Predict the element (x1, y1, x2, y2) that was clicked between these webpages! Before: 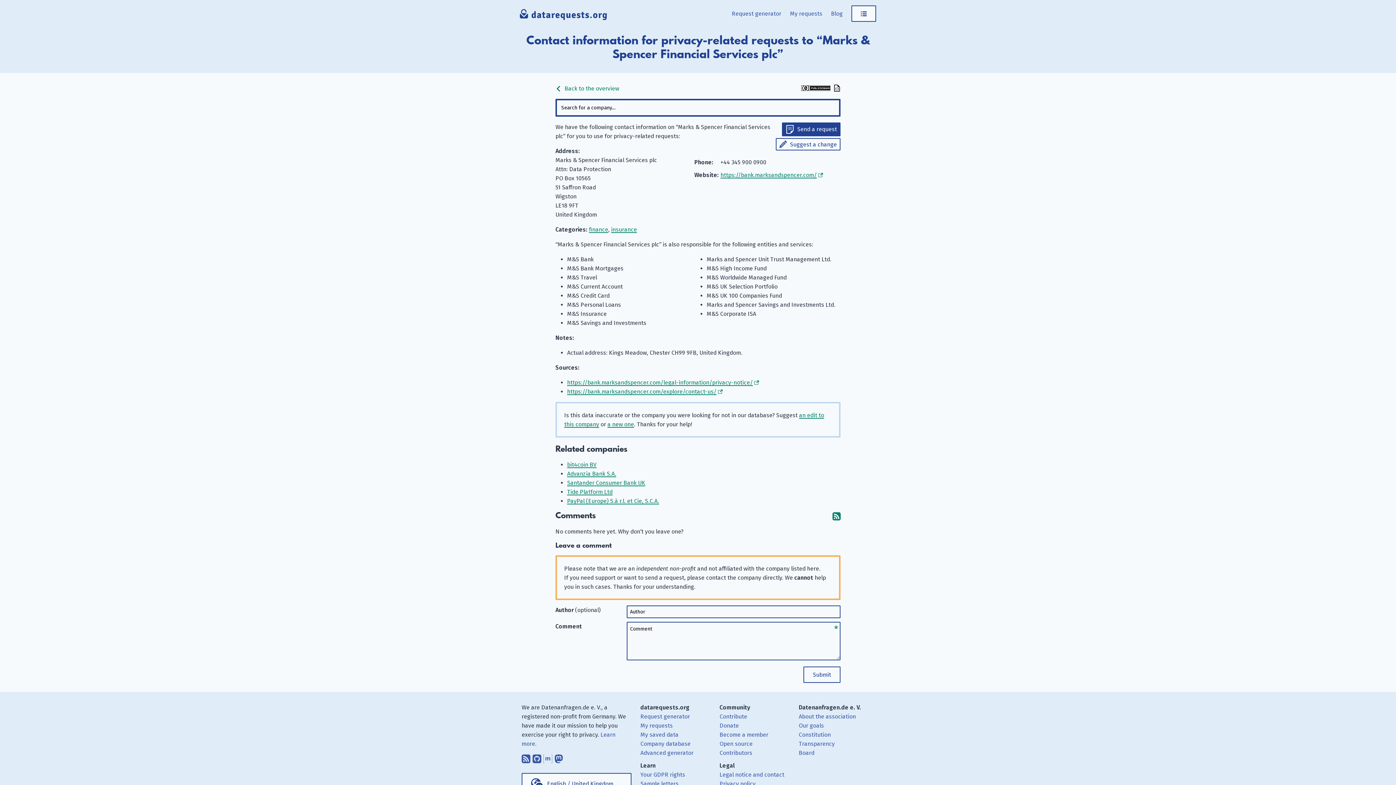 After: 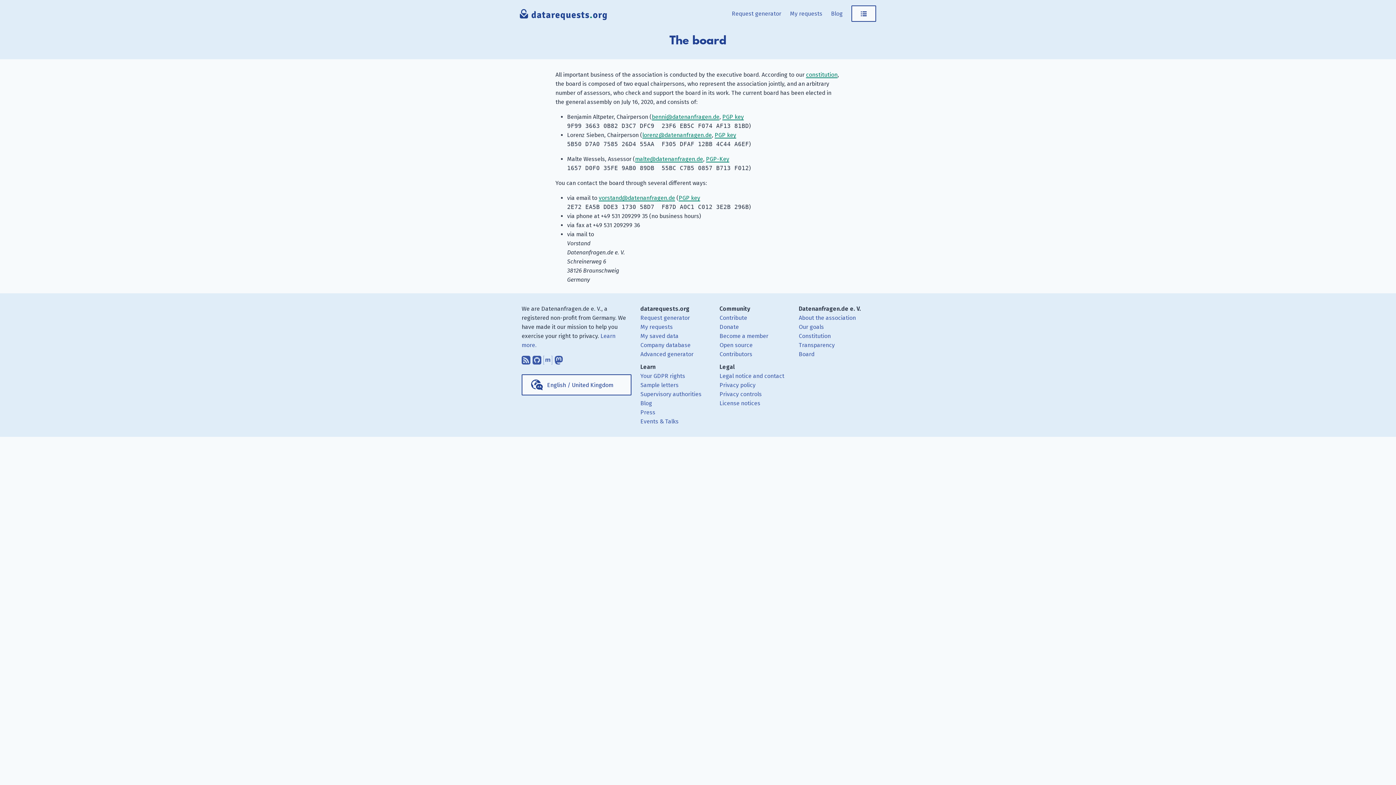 Action: bbox: (798, 749, 814, 756) label: Board